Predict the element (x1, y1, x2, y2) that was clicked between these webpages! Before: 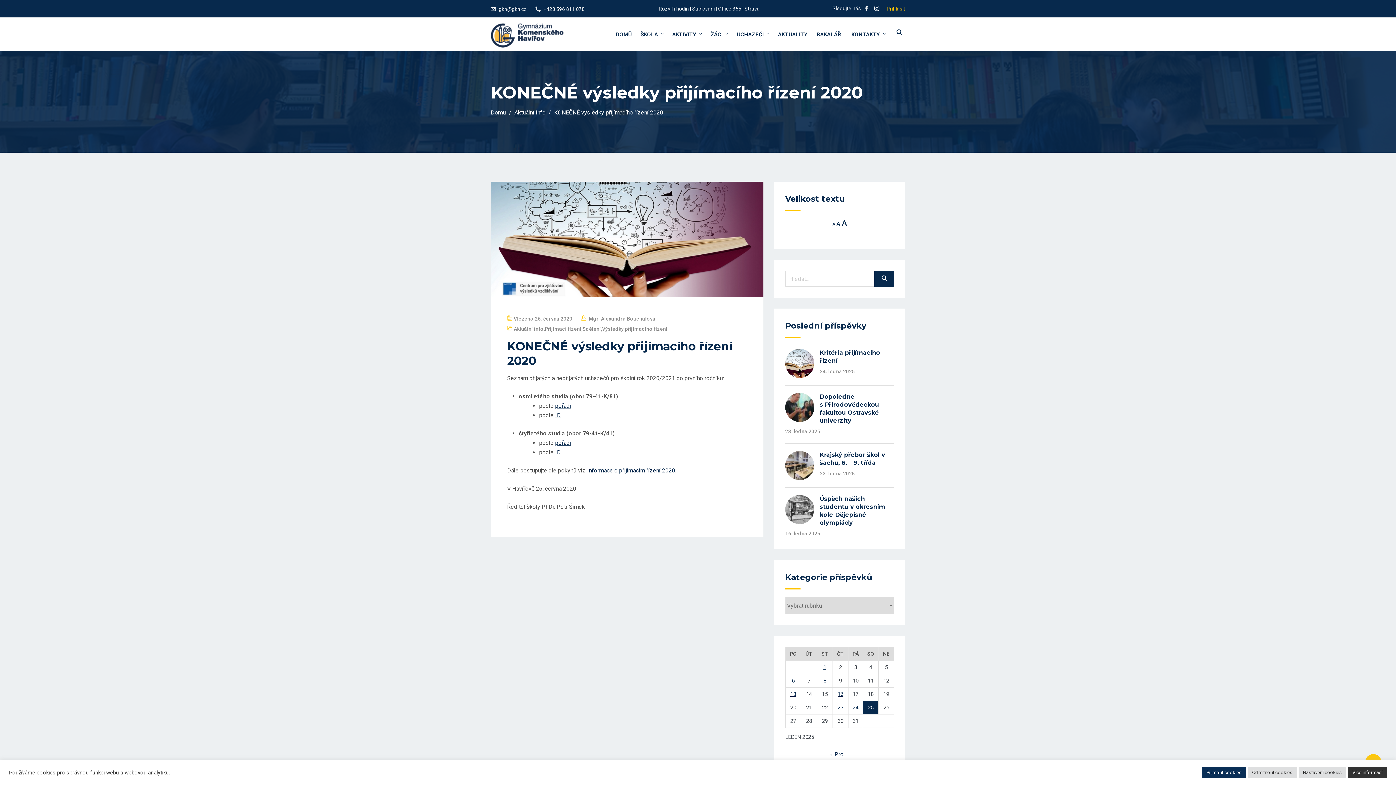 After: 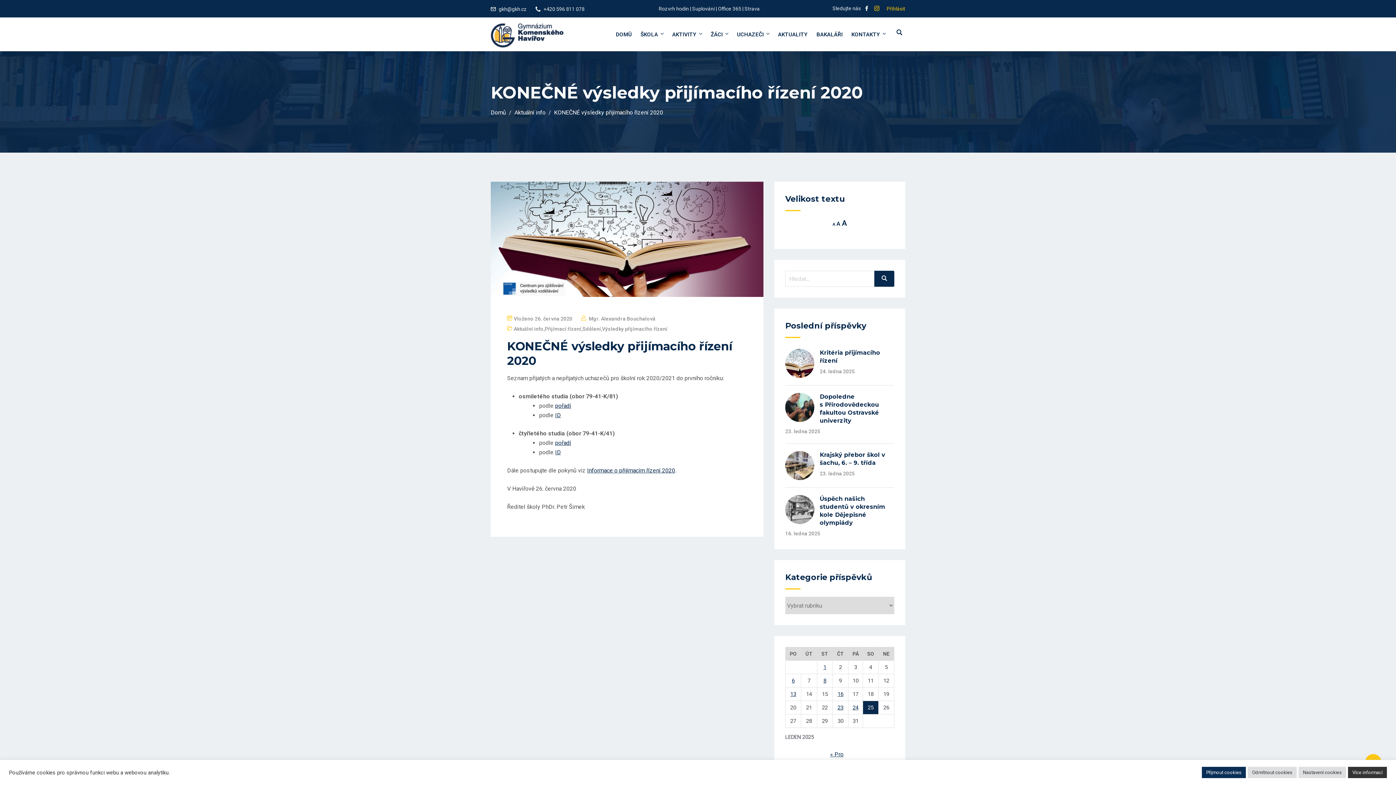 Action: bbox: (874, 6, 879, 12)